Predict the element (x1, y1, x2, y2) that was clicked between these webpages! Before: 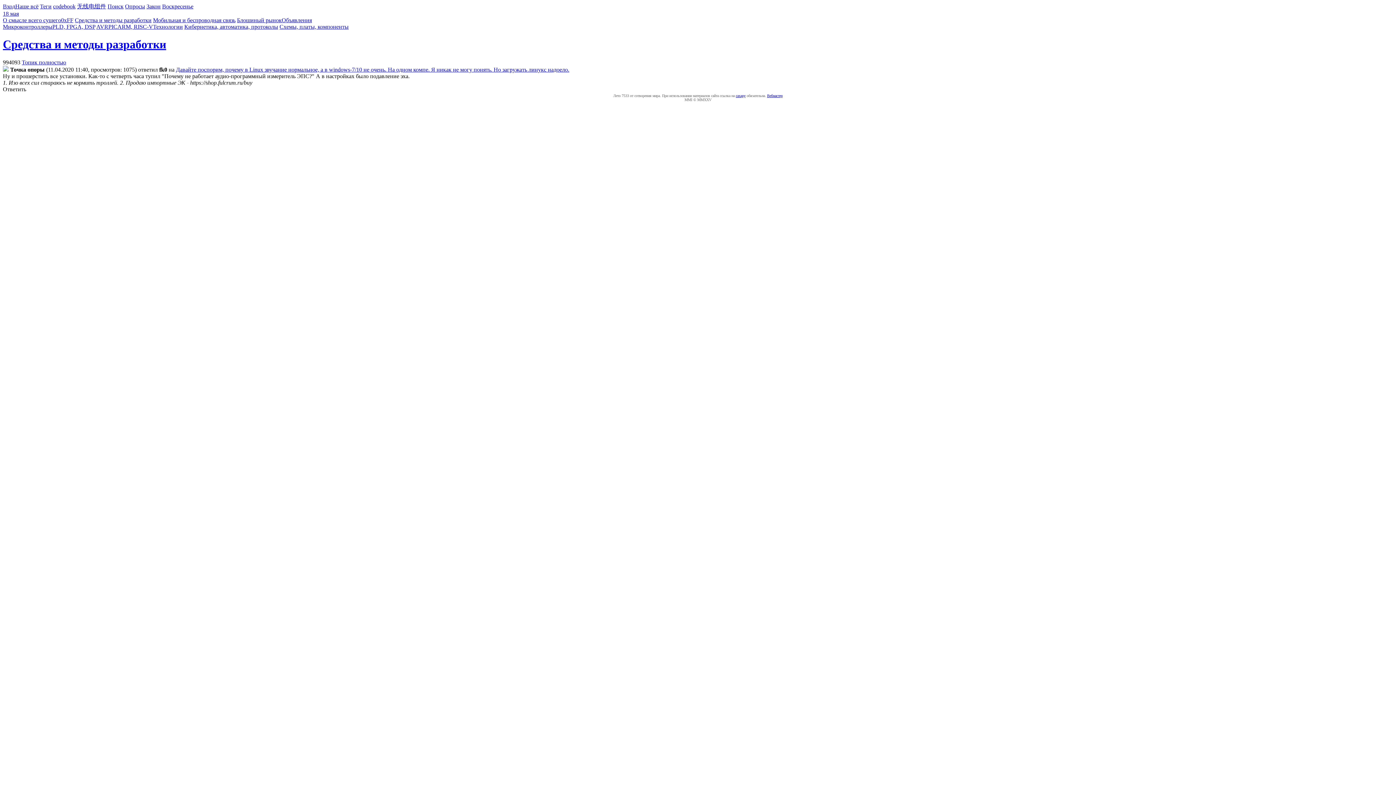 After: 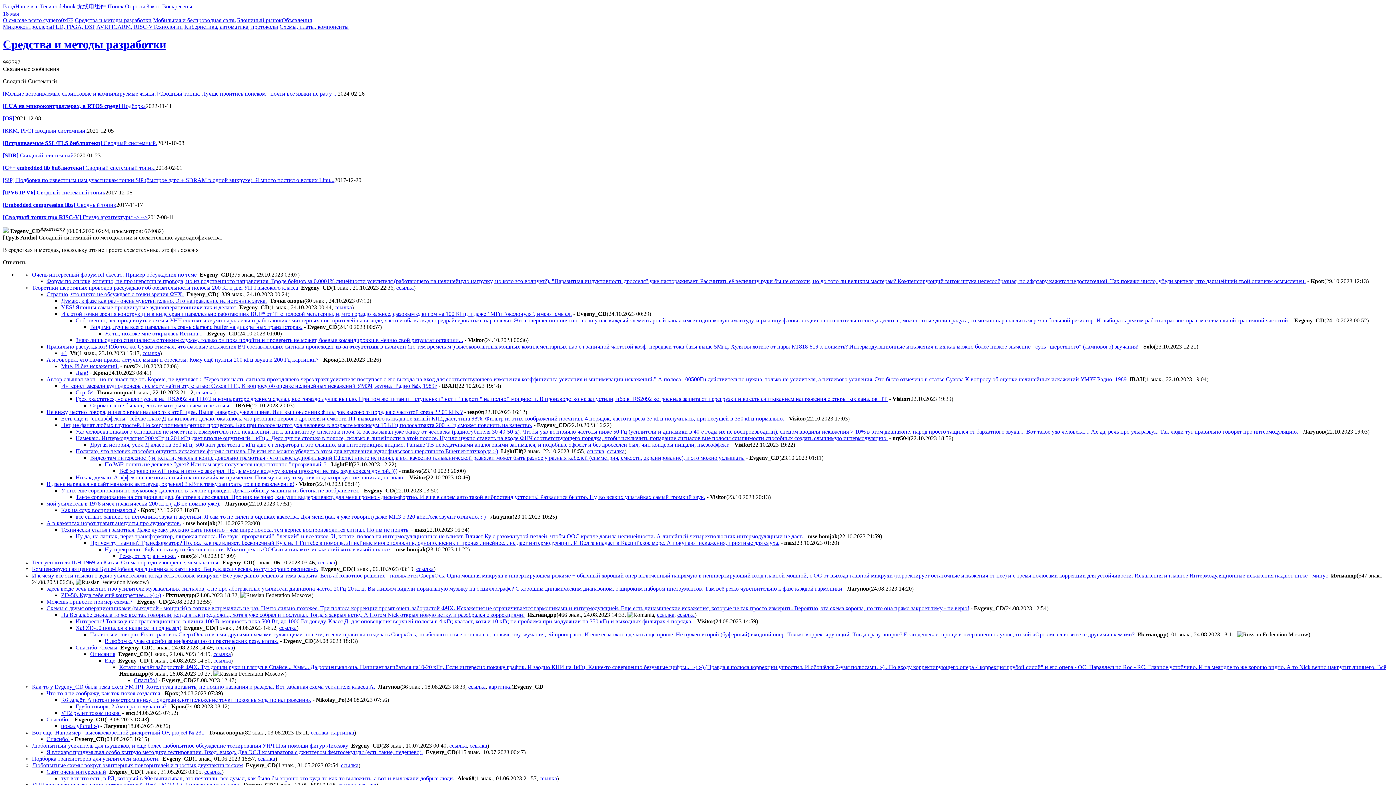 Action: bbox: (21, 59, 66, 65) label: Топик полностью